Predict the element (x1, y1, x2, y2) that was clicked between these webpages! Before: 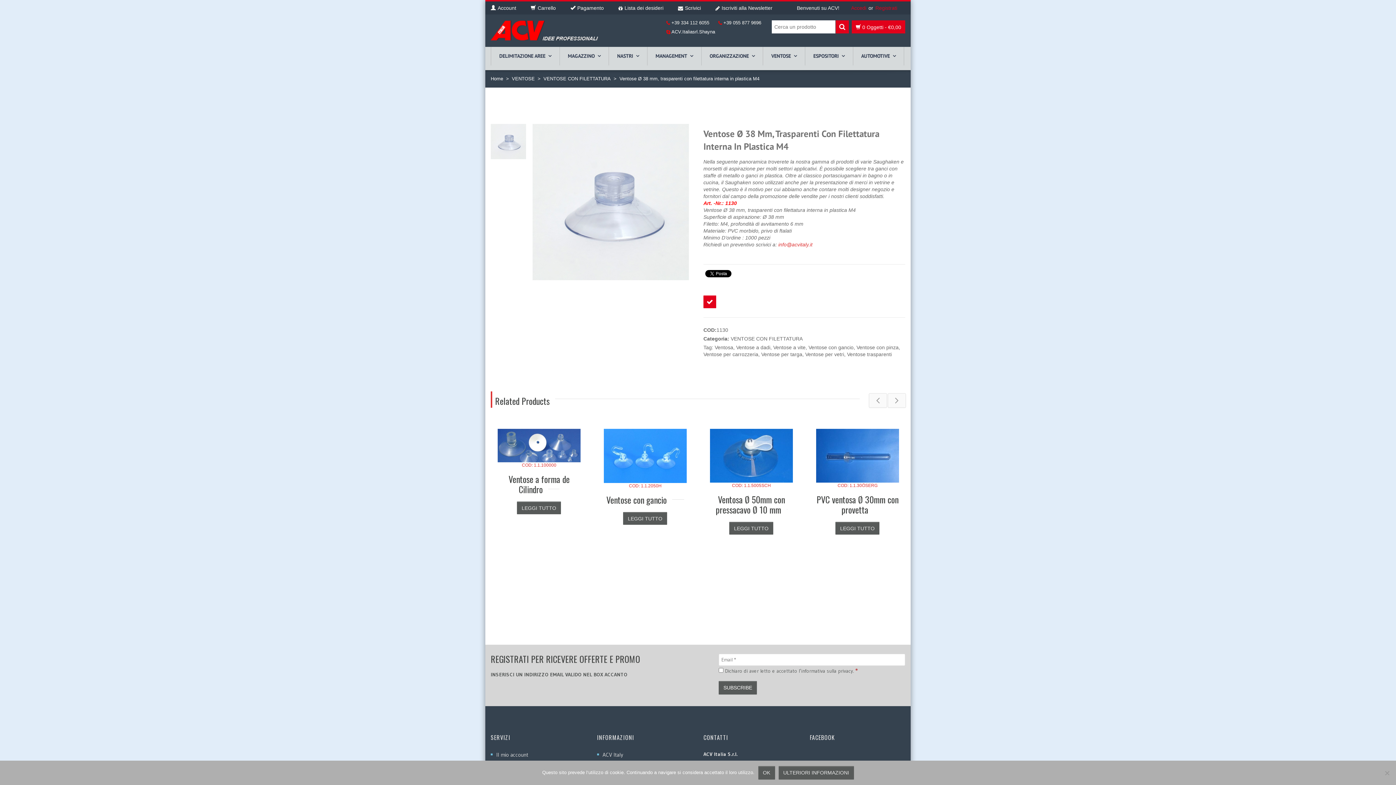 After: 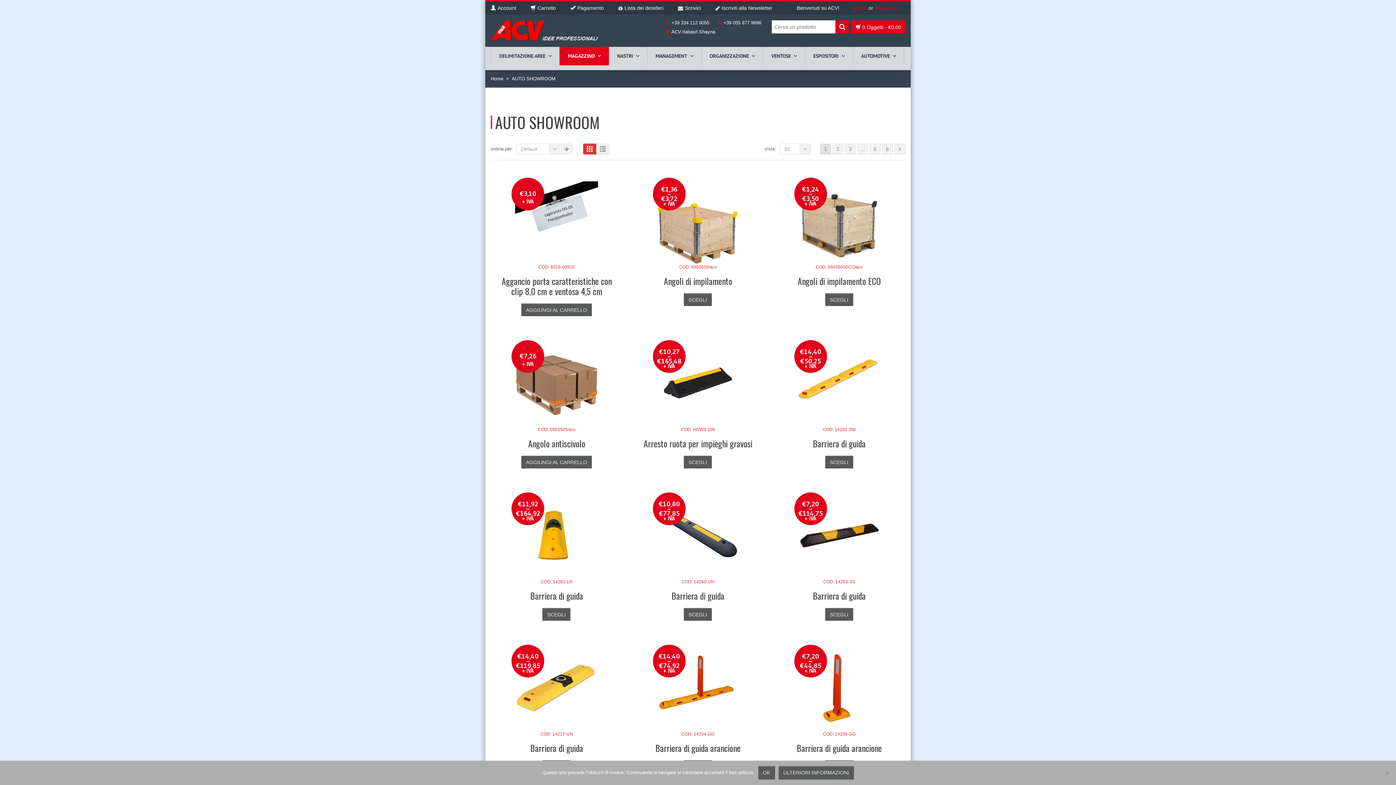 Action: bbox: (559, 46, 608, 65) label: MAGAZZINO